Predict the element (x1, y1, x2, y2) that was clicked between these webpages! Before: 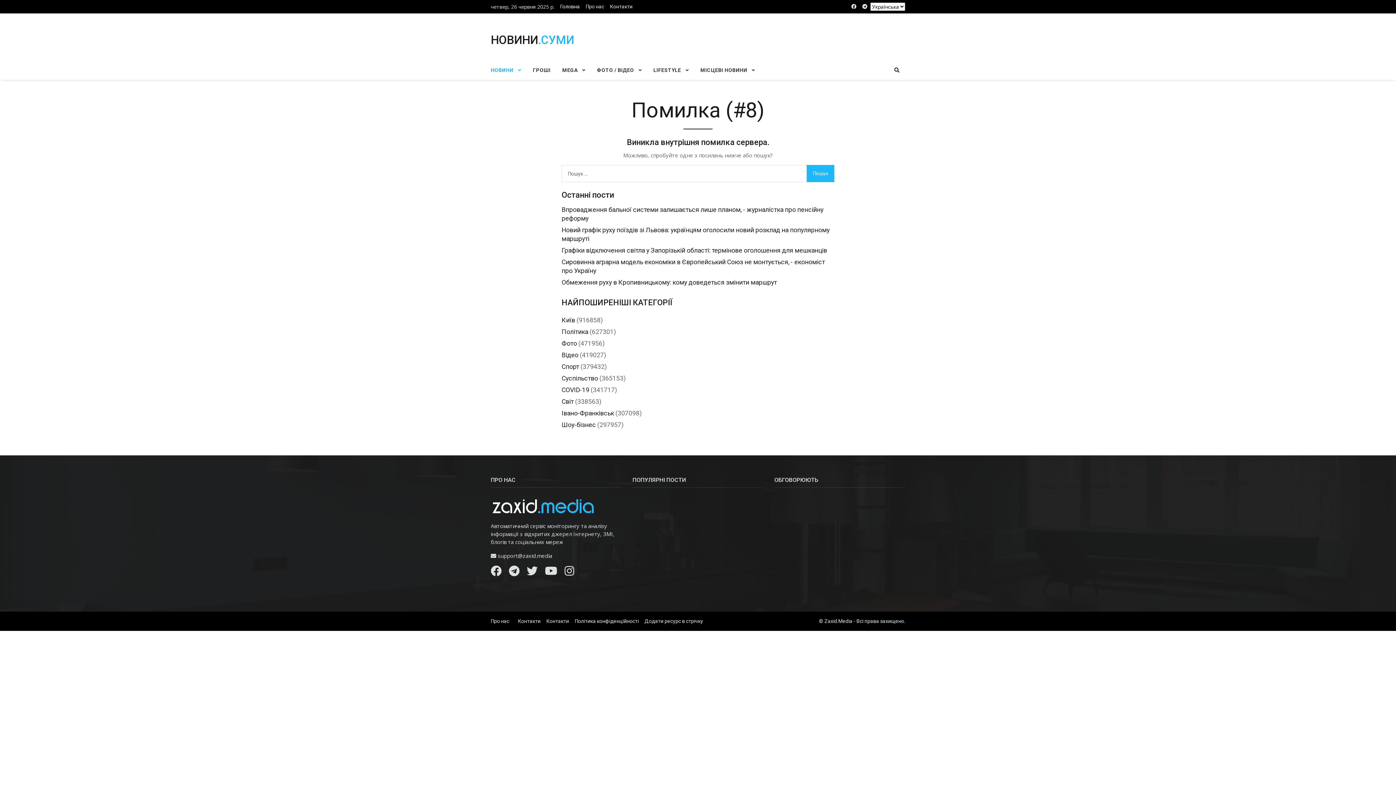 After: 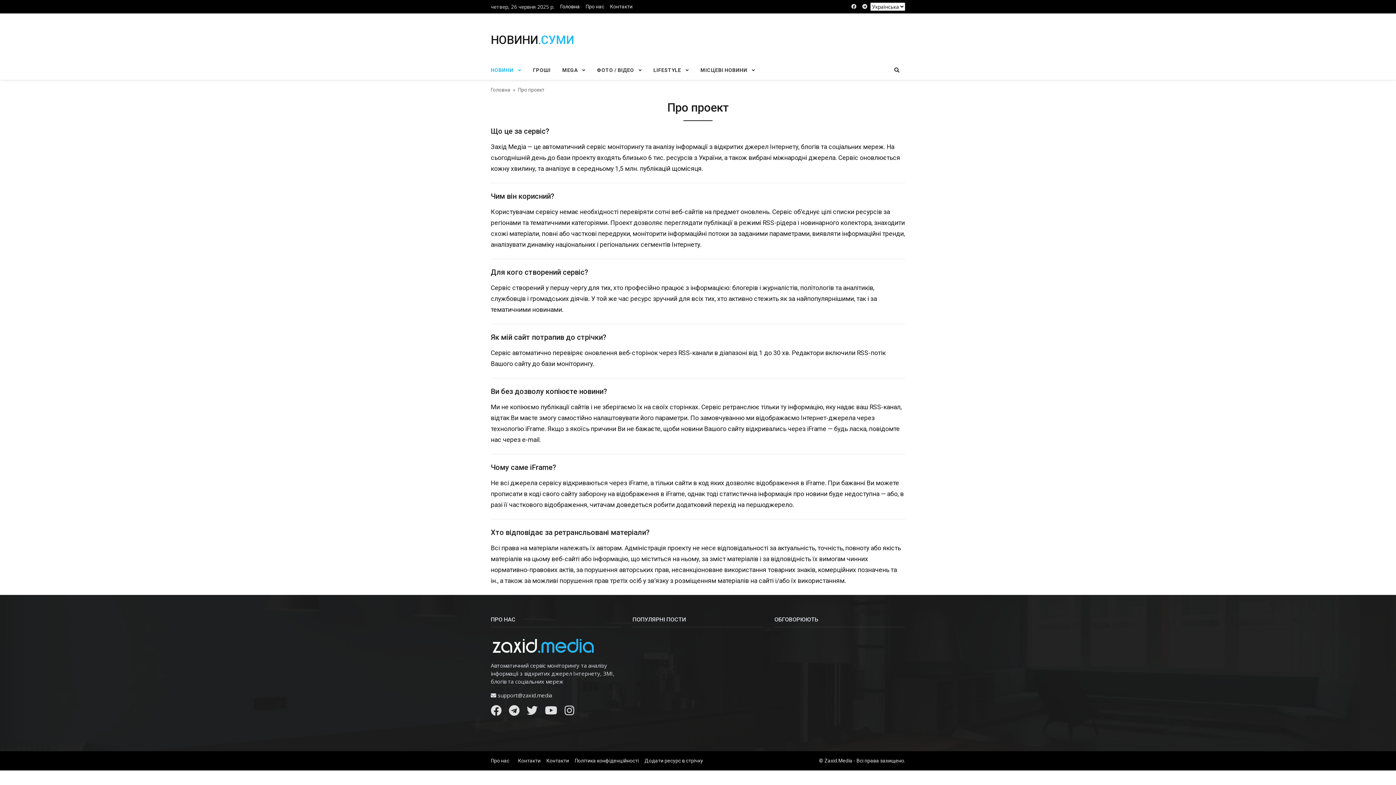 Action: label: Про нас bbox: (490, 615, 515, 628)